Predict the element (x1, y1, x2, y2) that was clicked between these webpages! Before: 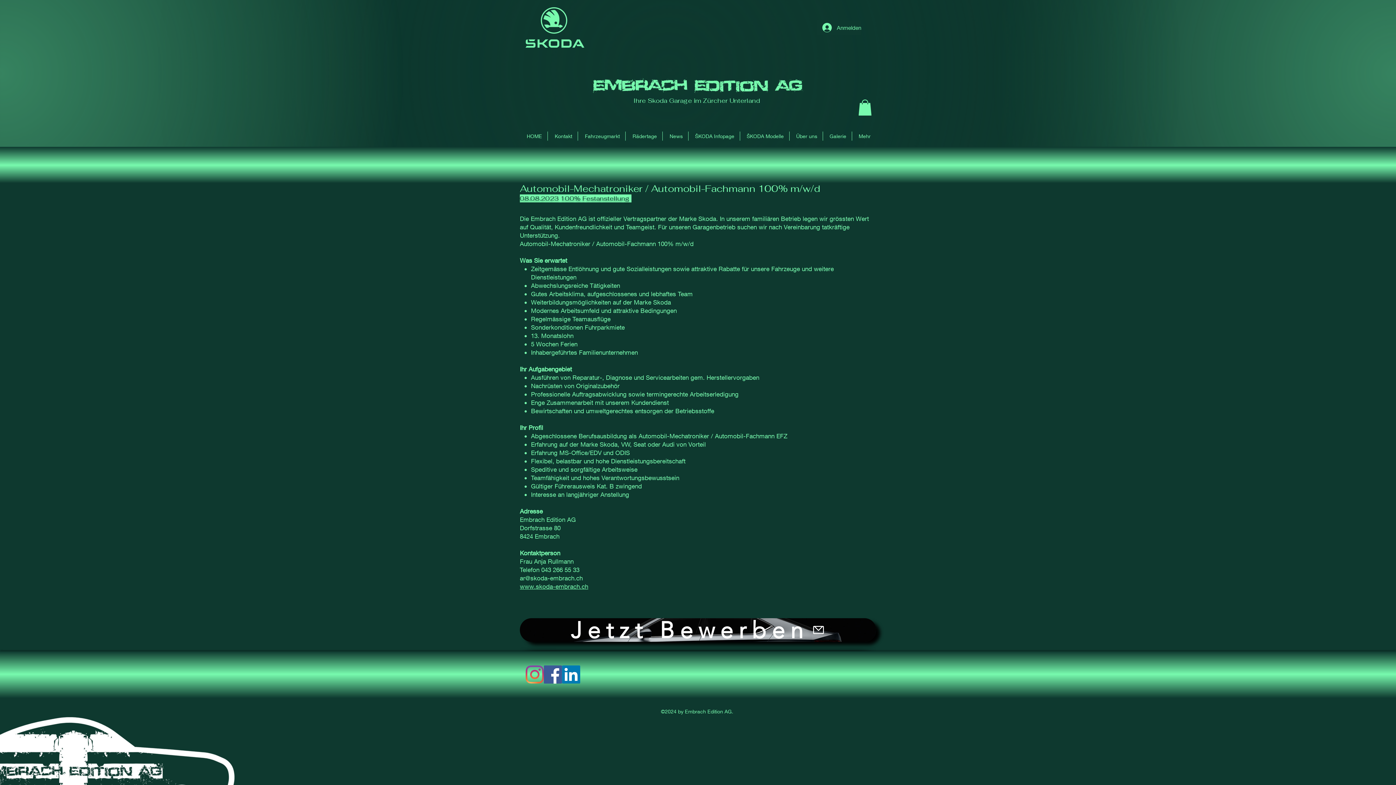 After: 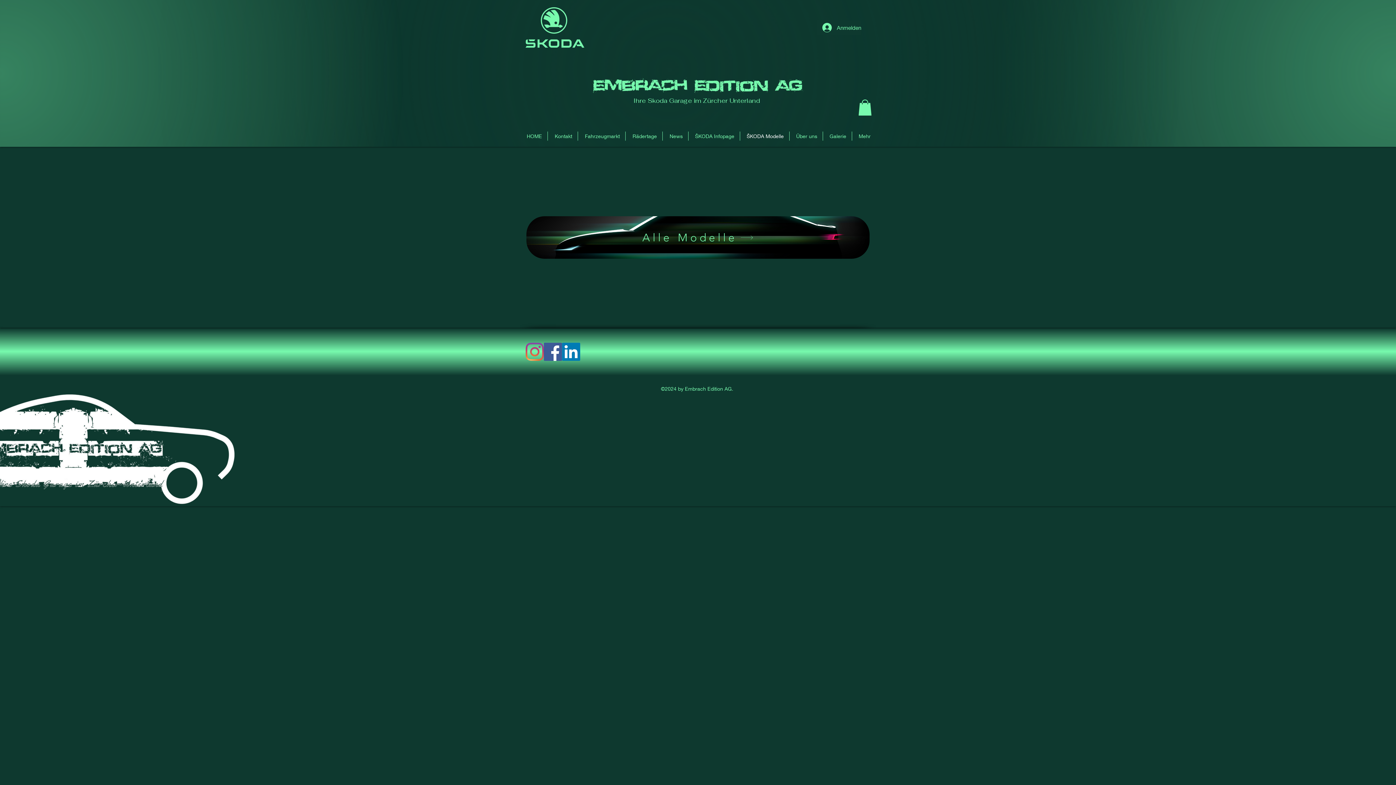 Action: label: ŠKODA Modelle bbox: (740, 131, 789, 140)